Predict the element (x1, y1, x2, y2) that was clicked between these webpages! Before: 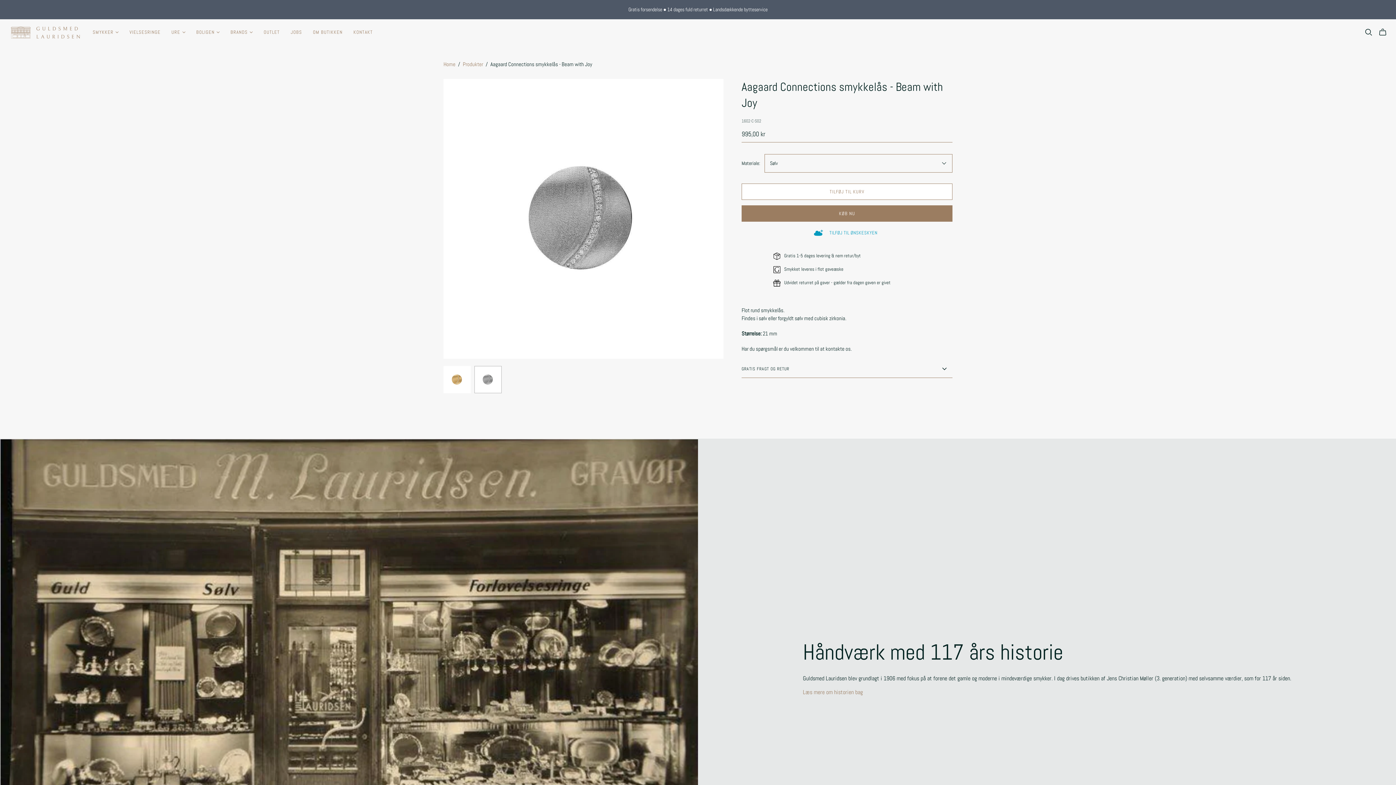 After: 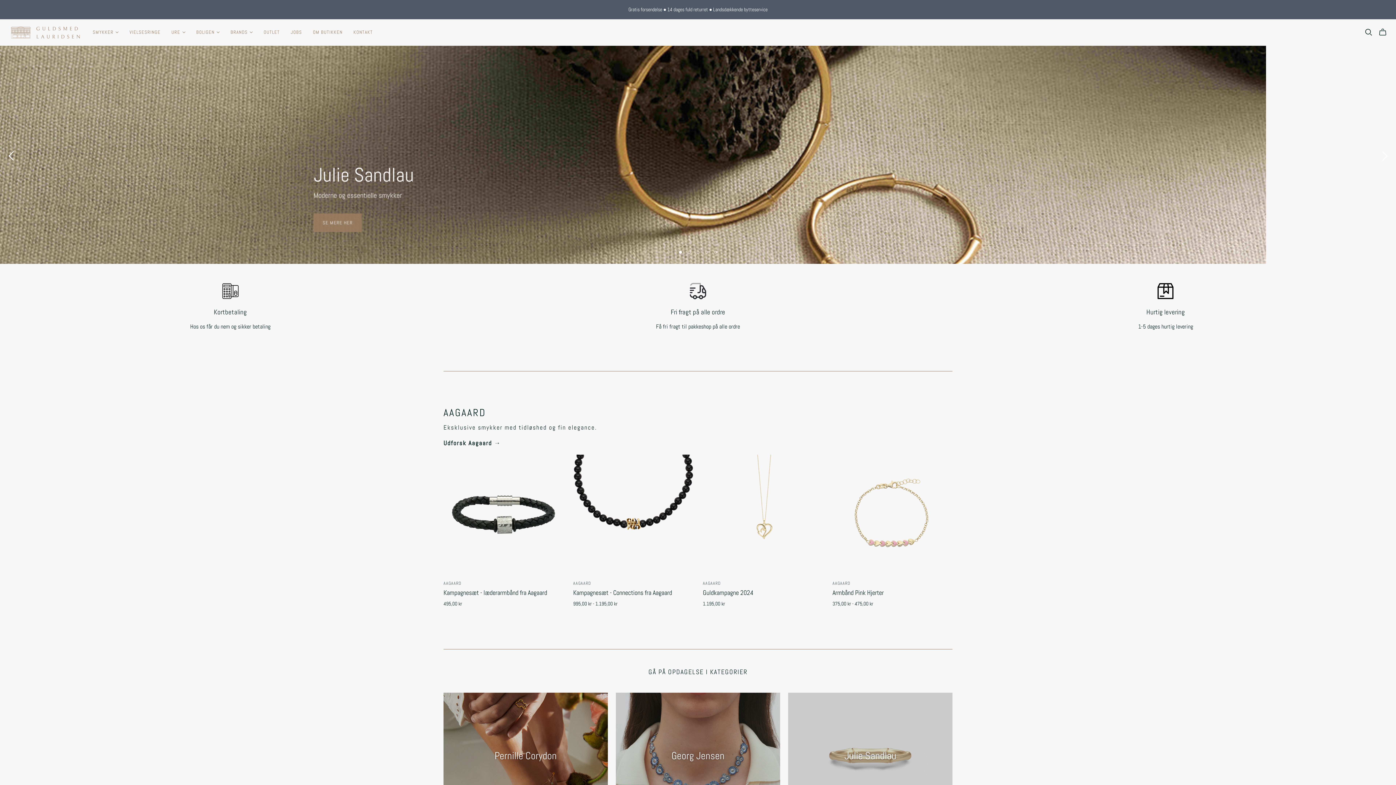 Action: label: Home bbox: (443, 60, 455, 67)